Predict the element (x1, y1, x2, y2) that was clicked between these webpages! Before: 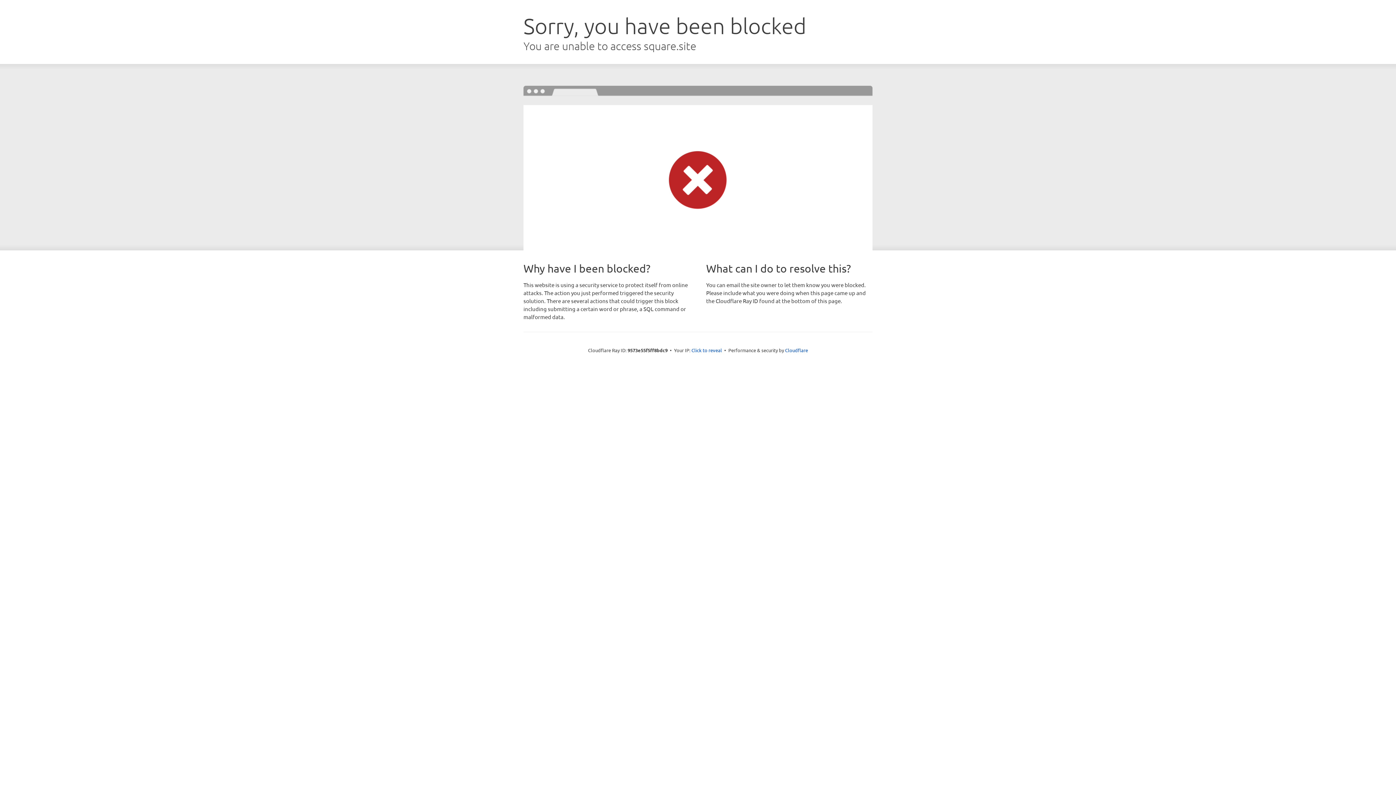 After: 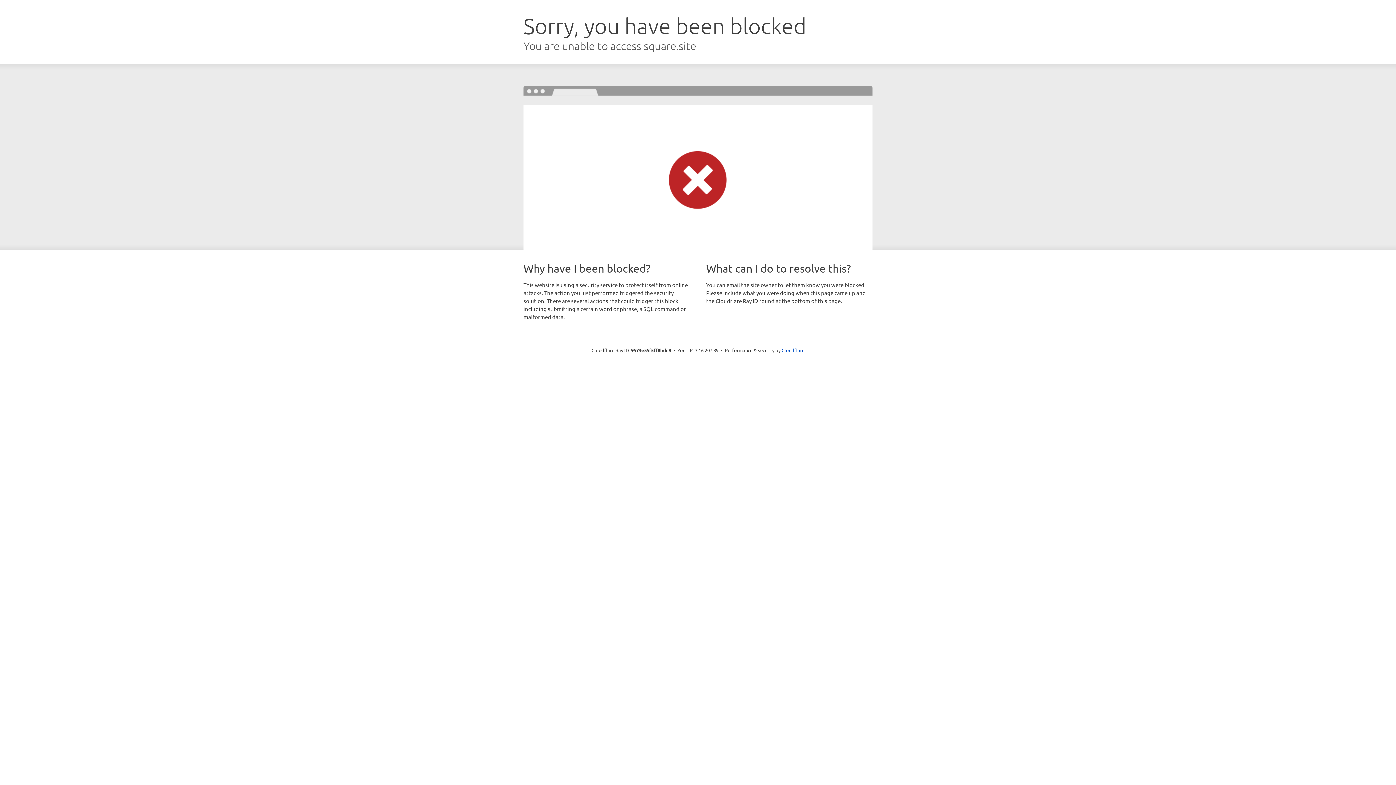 Action: label: Click to reveal bbox: (691, 346, 722, 353)